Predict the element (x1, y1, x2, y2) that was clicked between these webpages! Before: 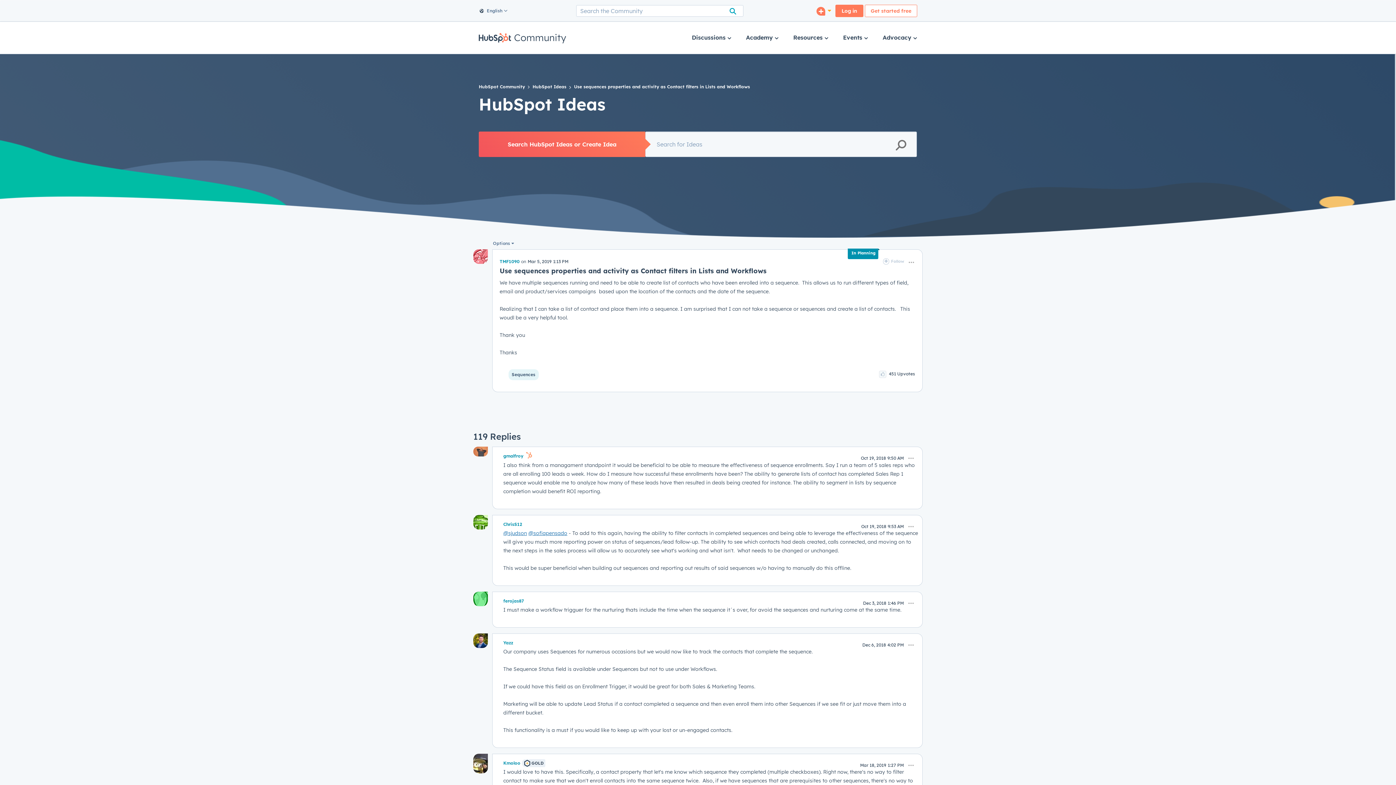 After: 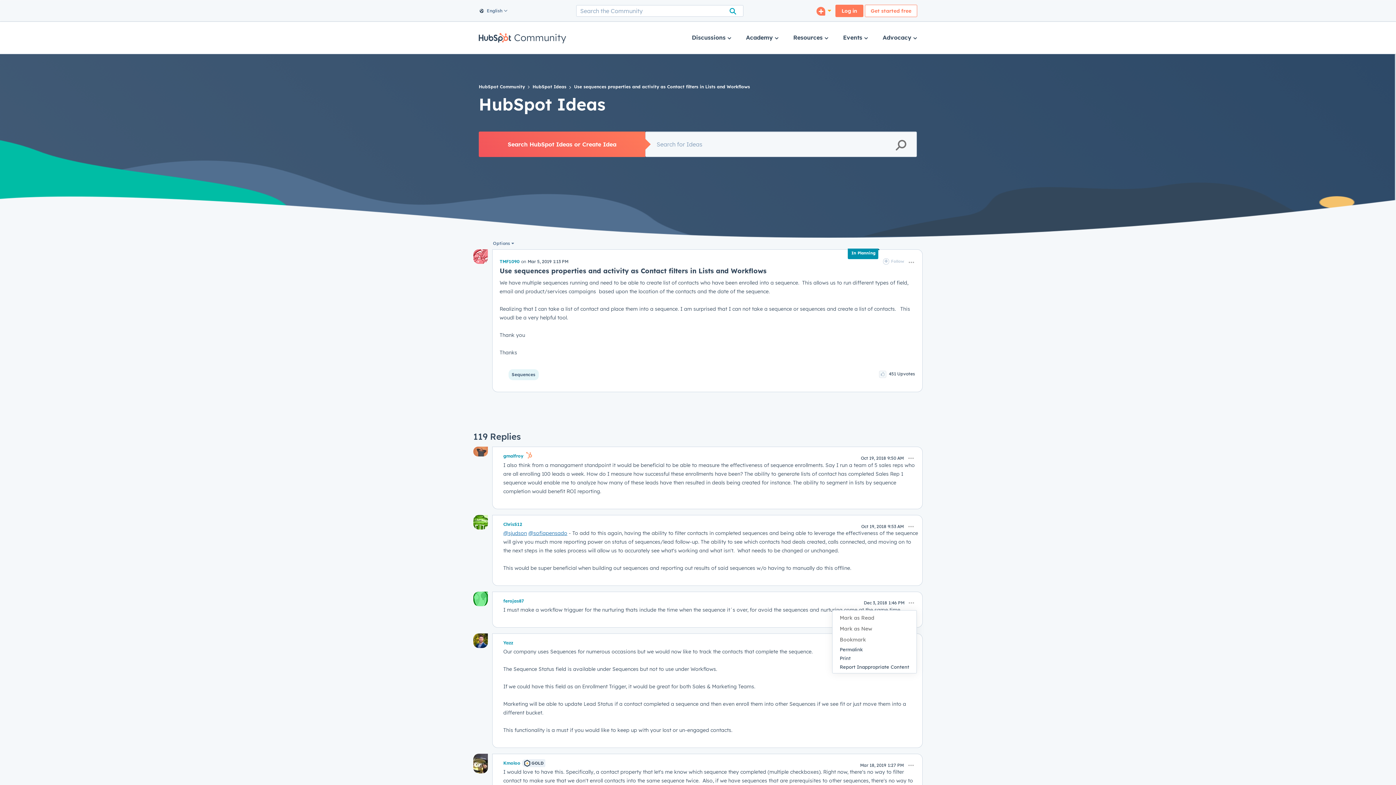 Action: label: Show comment option menu bbox: (905, 597, 917, 609)